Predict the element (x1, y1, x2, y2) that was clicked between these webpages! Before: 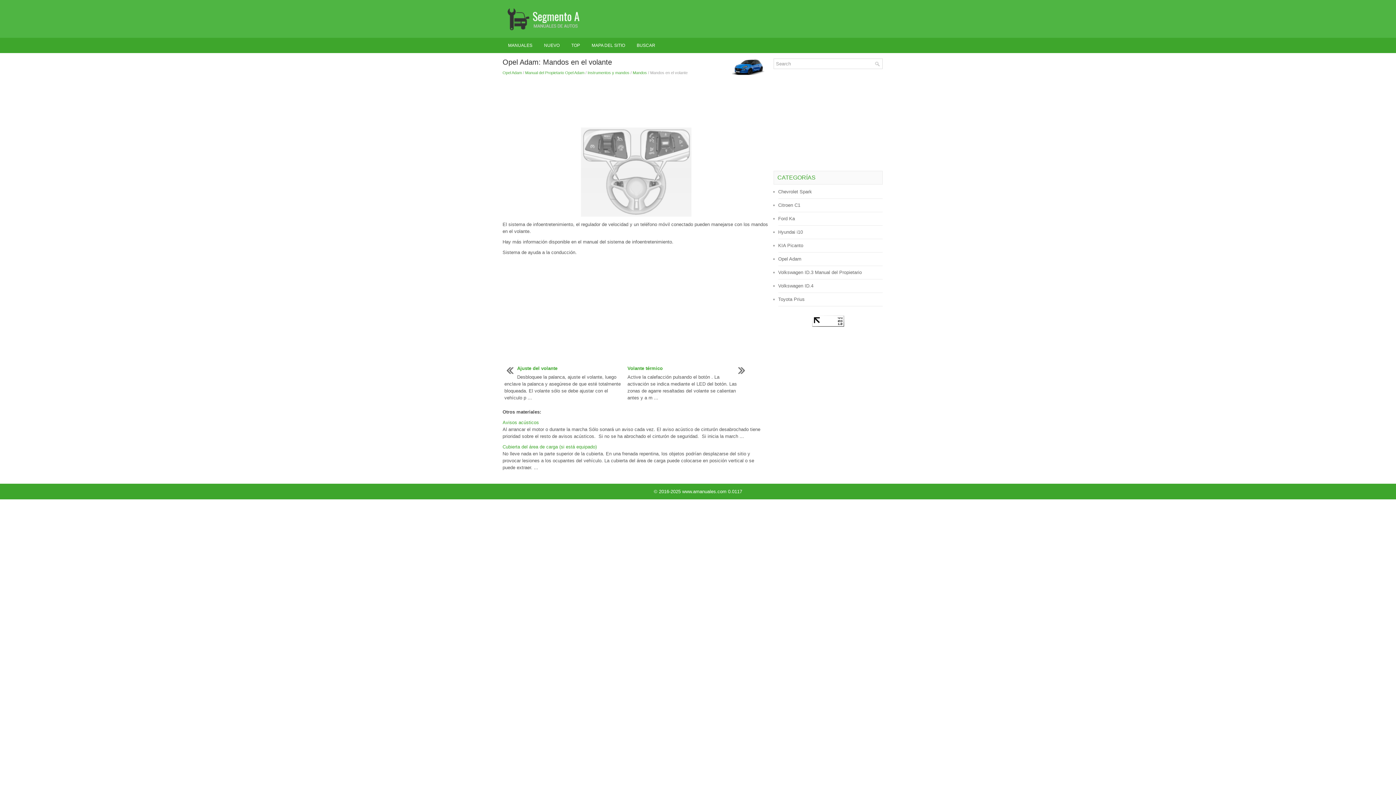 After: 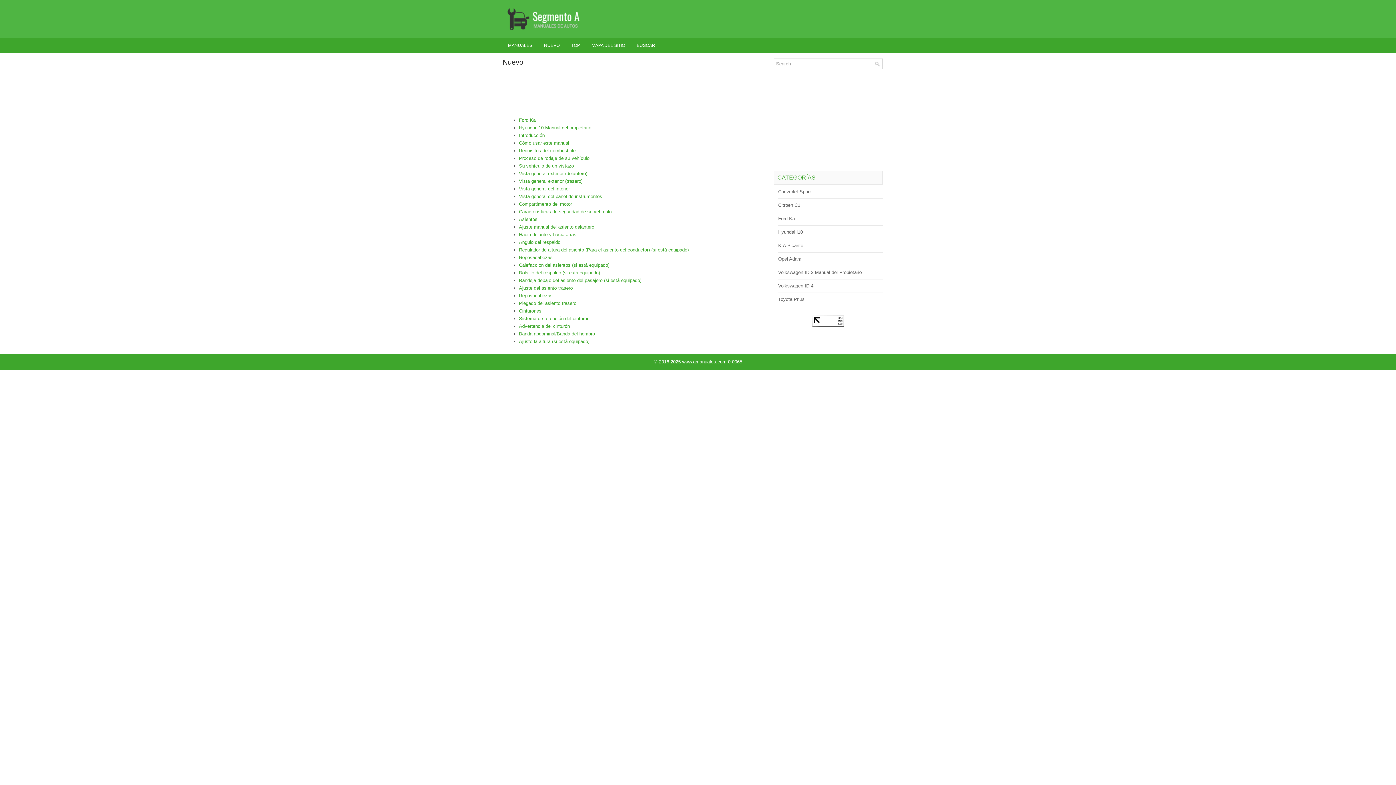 Action: label: NUEVO bbox: (538, 38, 565, 52)